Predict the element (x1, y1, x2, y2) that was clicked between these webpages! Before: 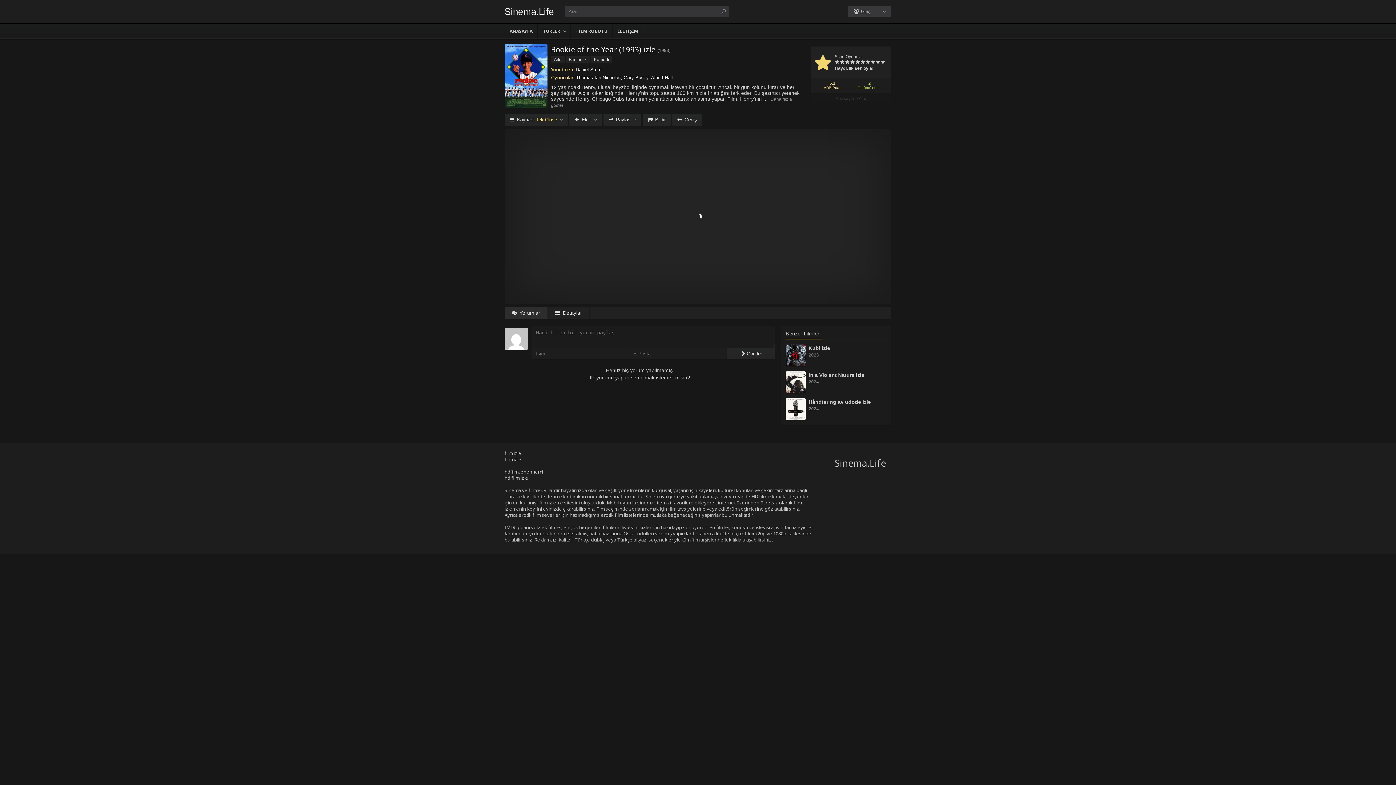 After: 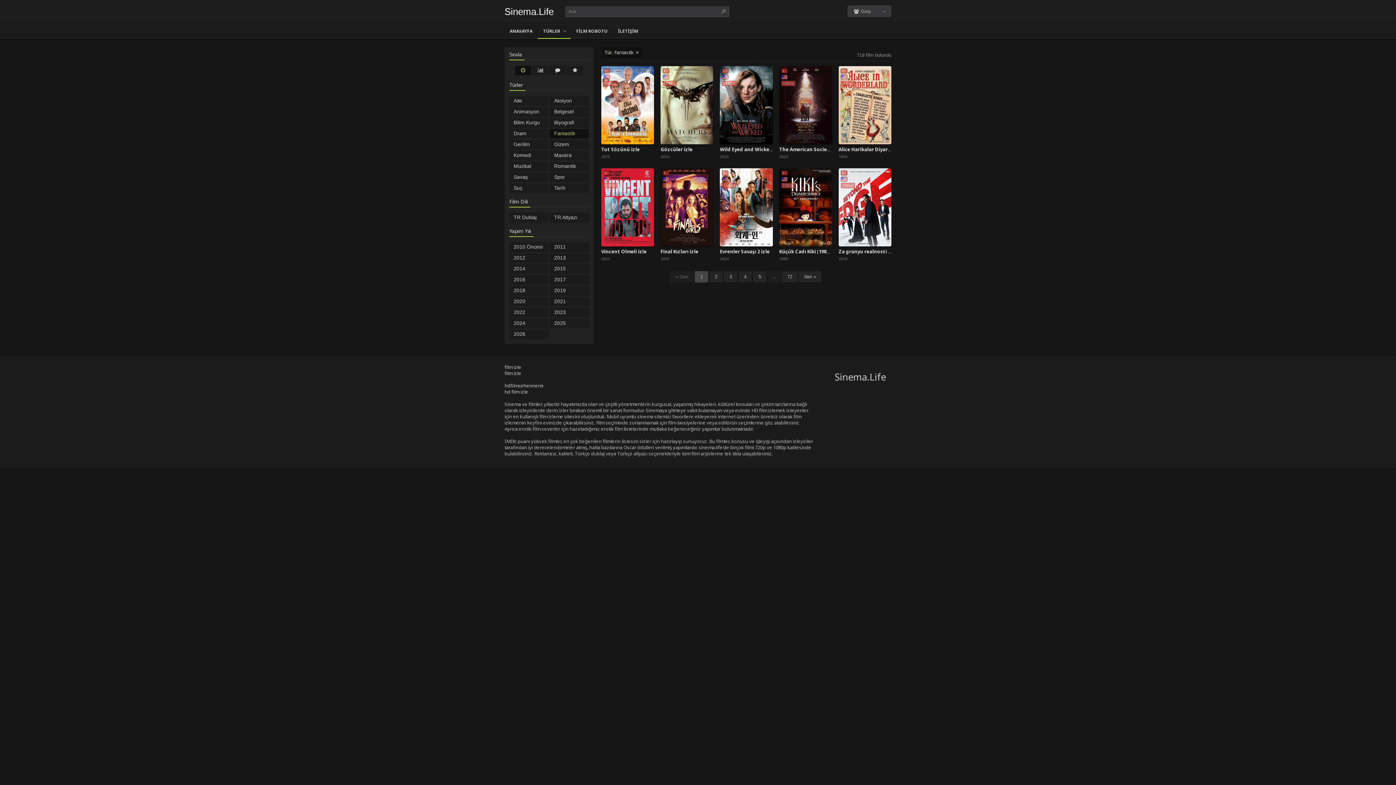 Action: bbox: (566, 56, 589, 62) label: Fantastik